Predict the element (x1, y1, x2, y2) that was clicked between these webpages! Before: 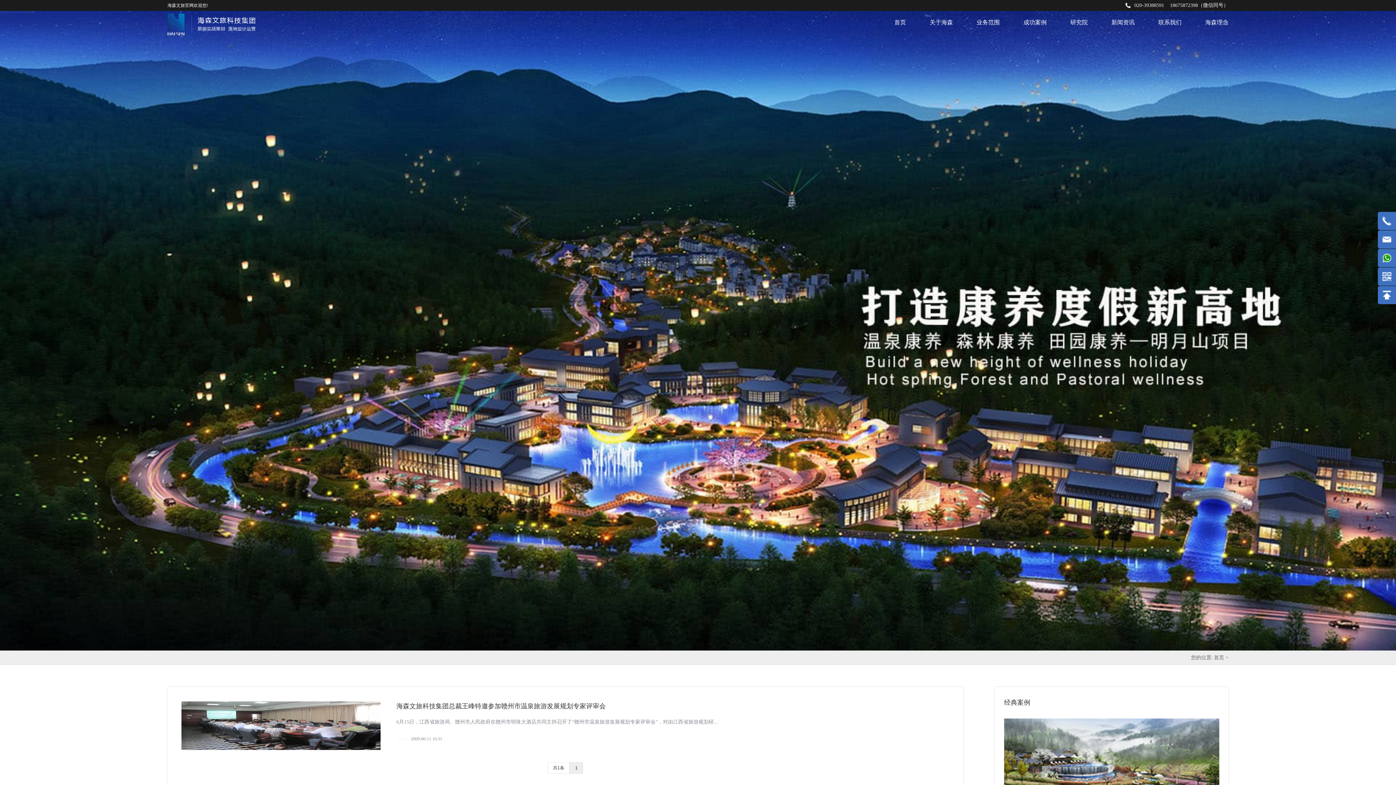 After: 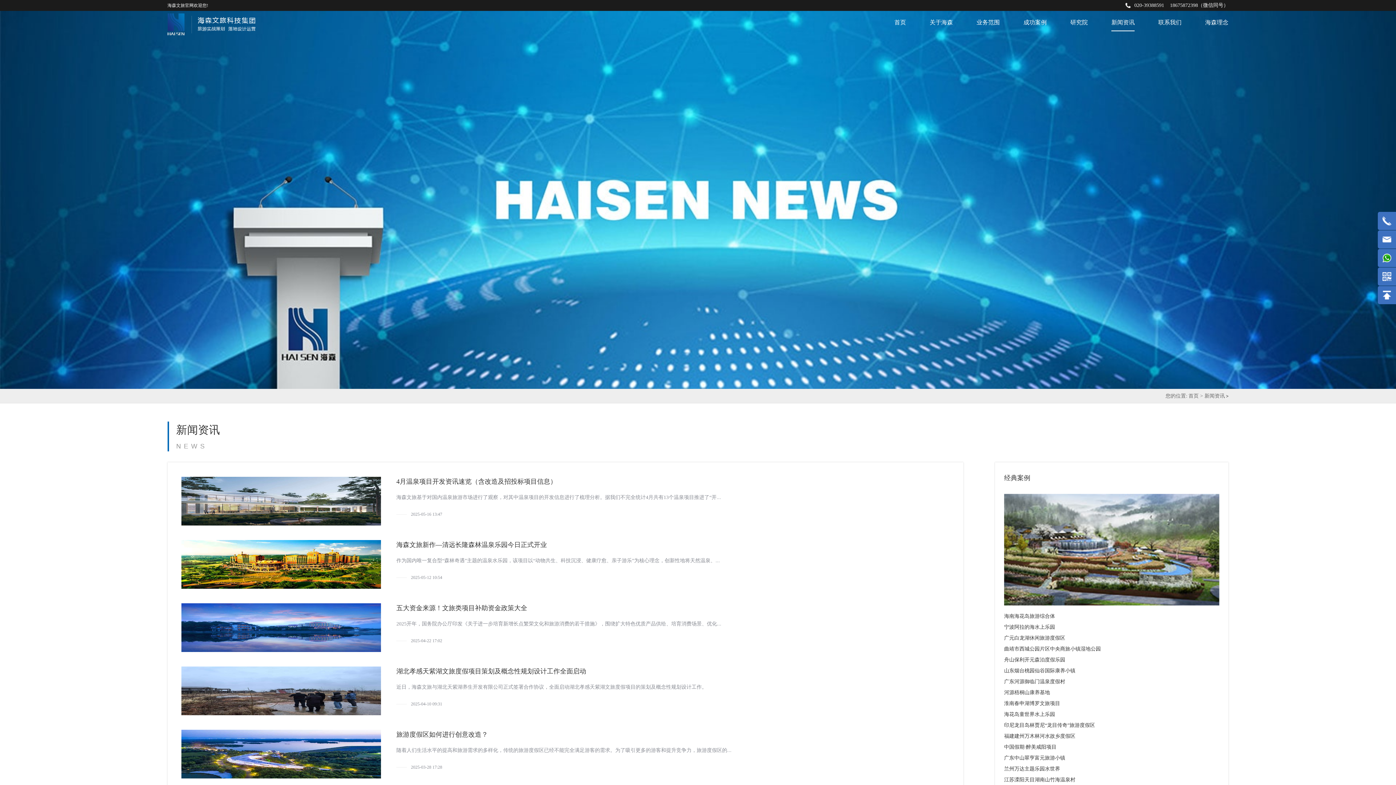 Action: label: 新闻资讯 bbox: (1111, 18, 1134, 30)